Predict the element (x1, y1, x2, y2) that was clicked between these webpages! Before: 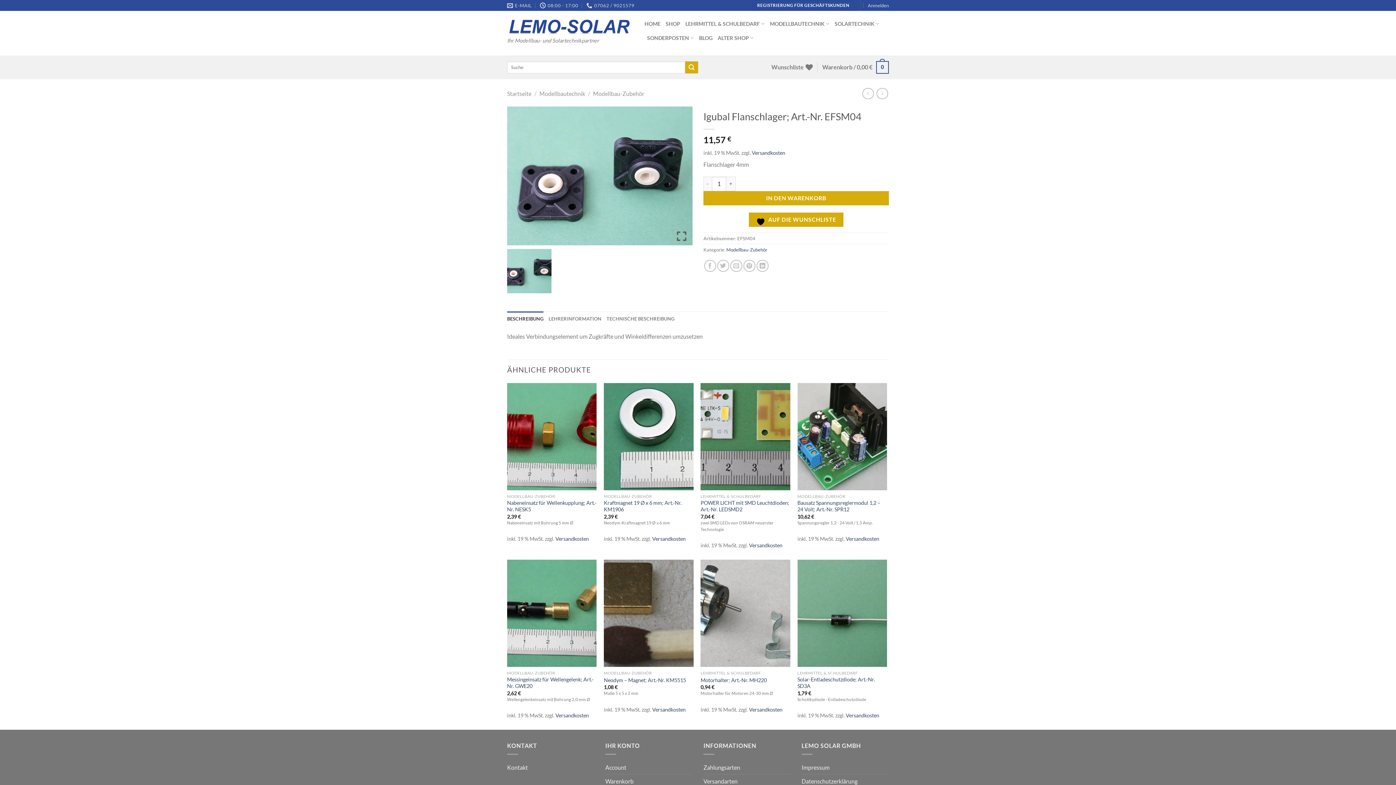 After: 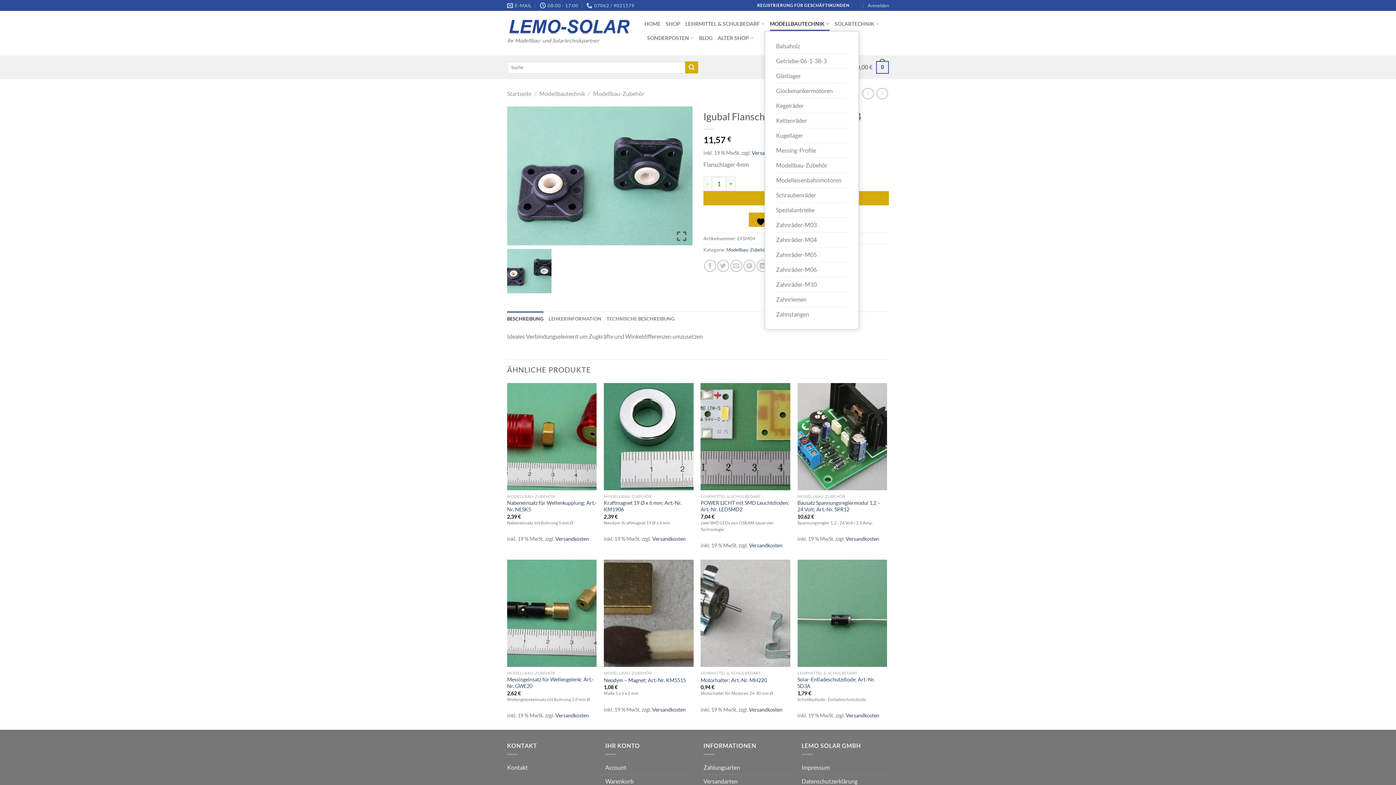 Action: bbox: (770, 16, 829, 30) label: MODELLBAUTECHNIK